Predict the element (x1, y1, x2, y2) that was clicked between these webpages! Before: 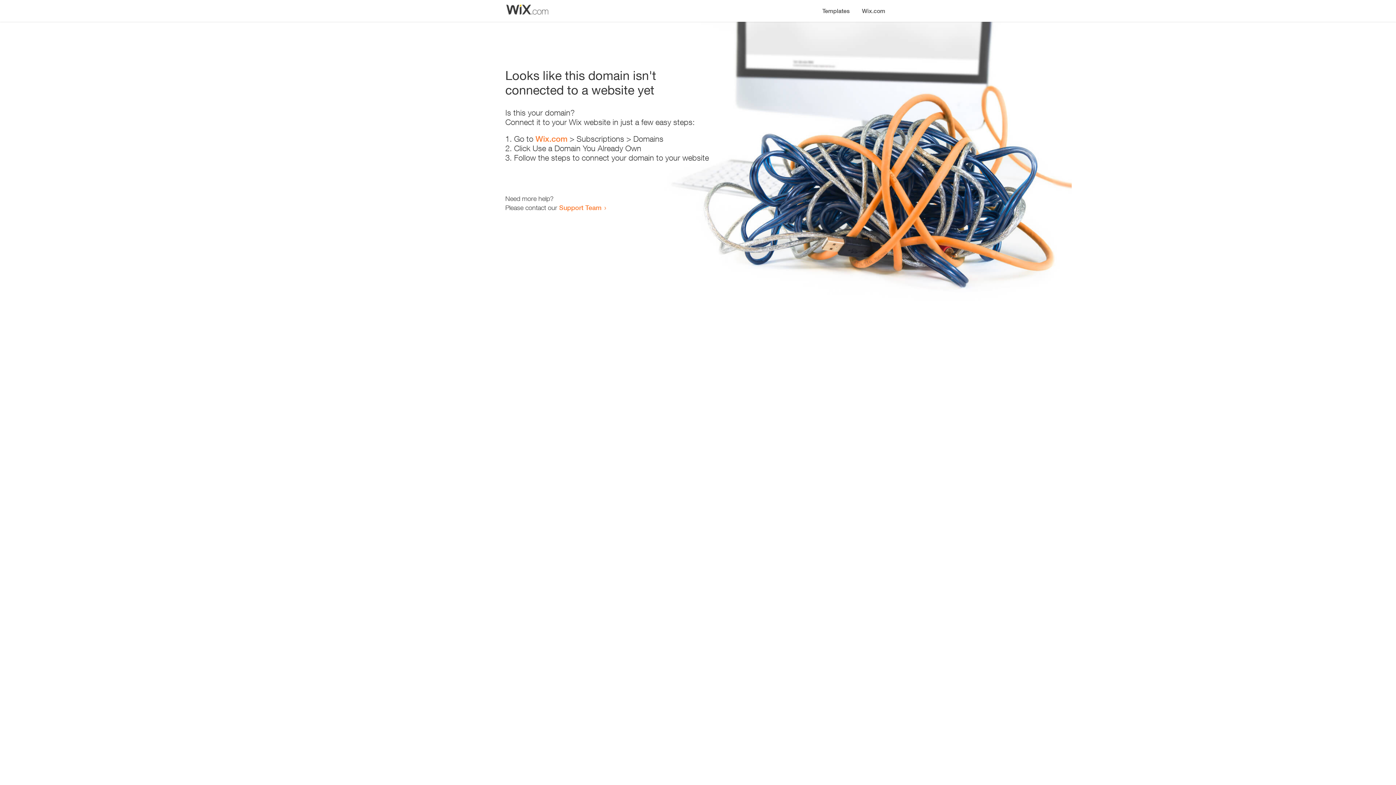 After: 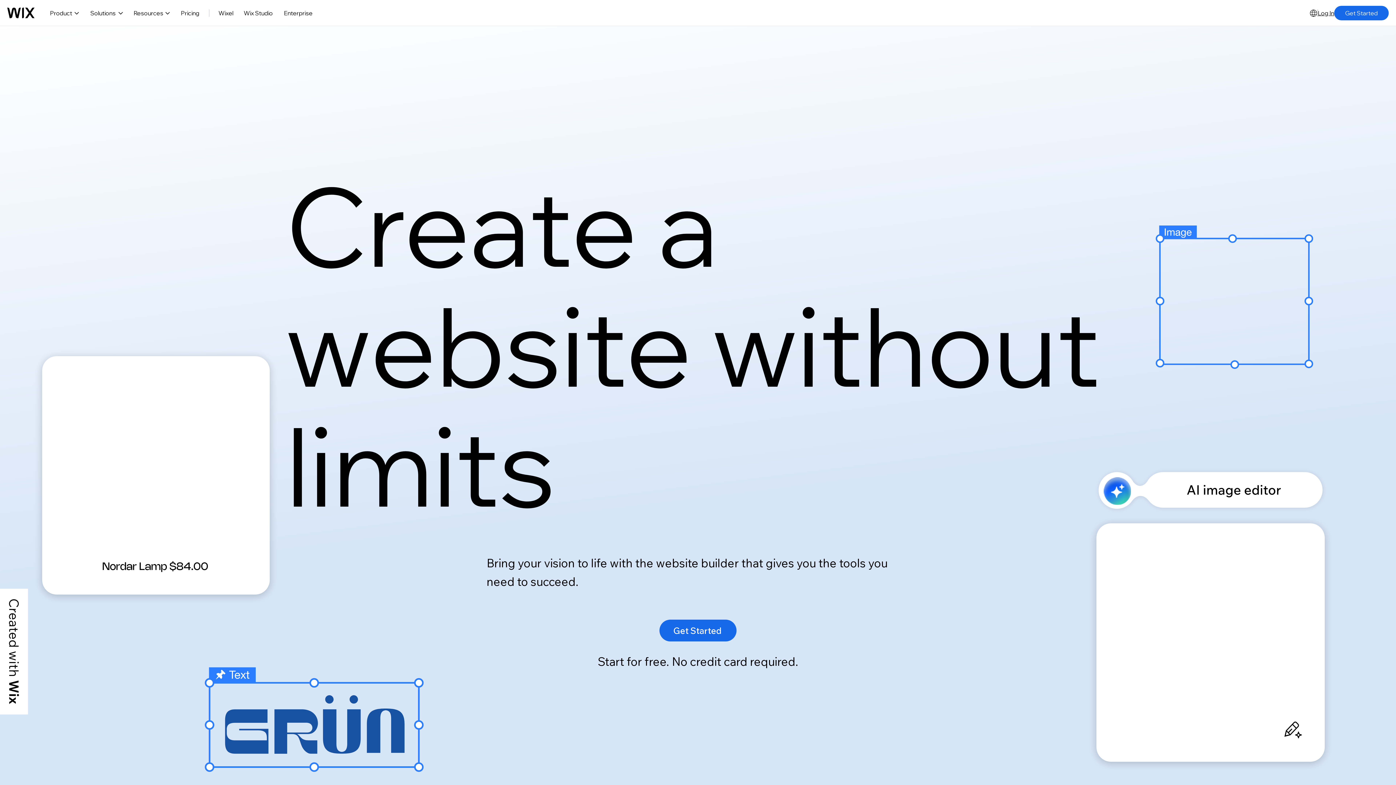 Action: label: Wix.com bbox: (535, 134, 567, 143)